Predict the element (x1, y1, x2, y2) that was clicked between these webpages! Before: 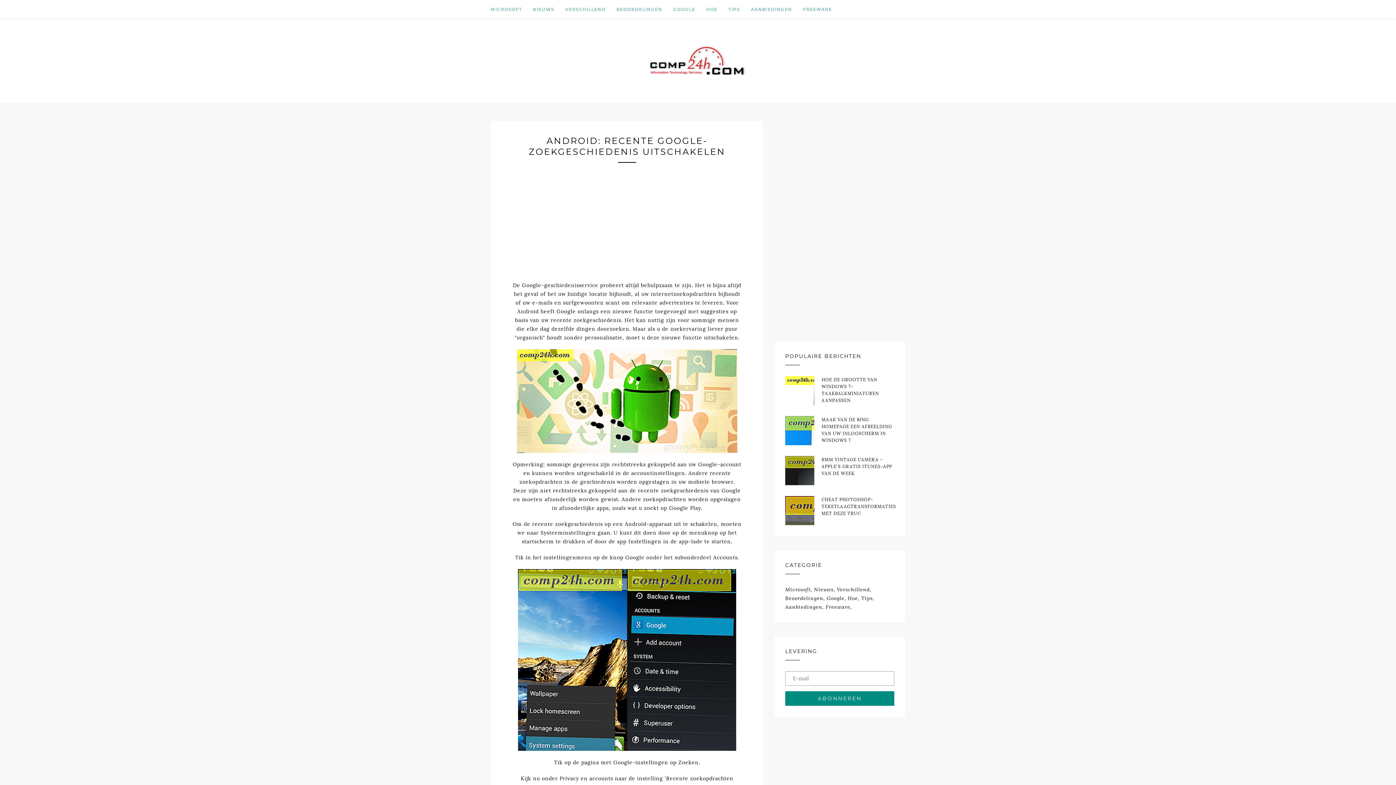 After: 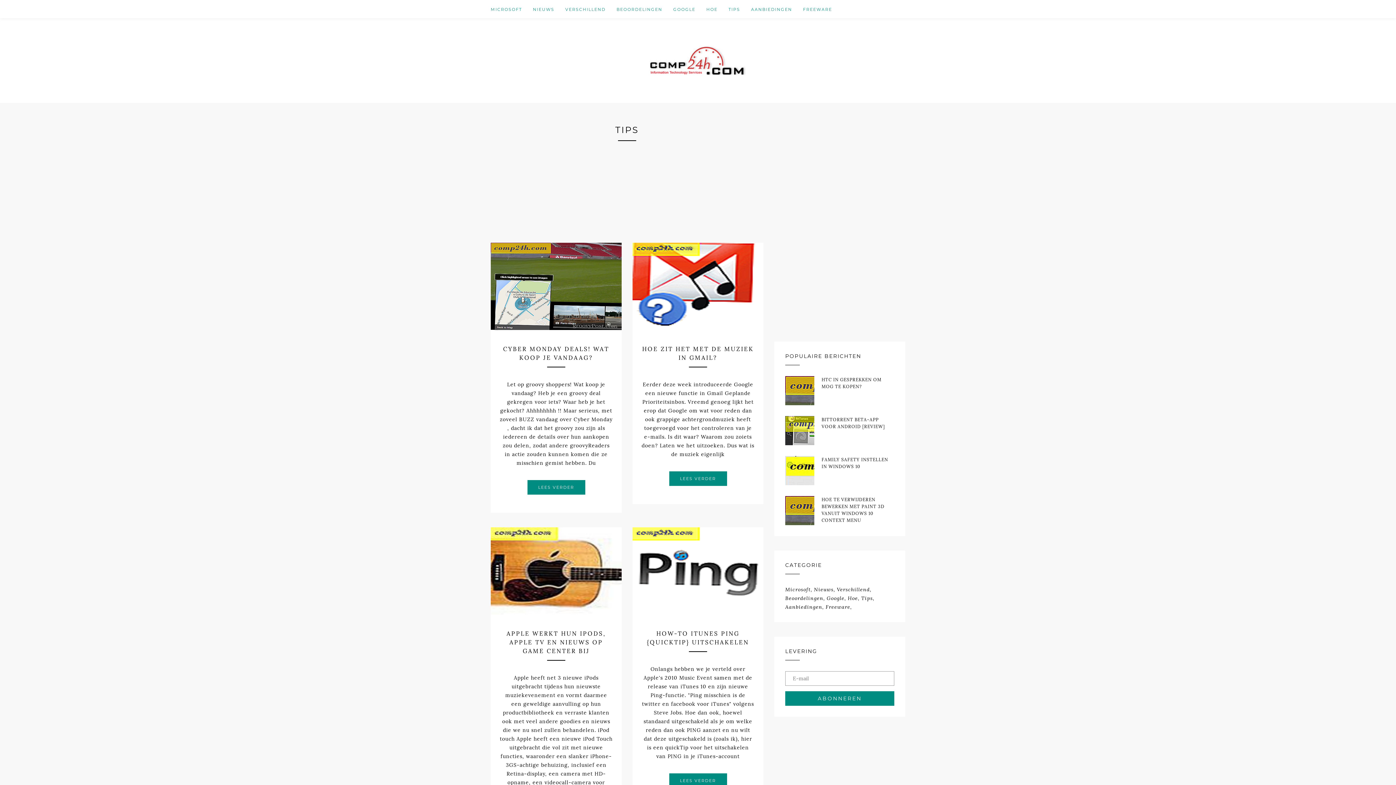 Action: bbox: (728, 0, 751, 18) label: TIPS